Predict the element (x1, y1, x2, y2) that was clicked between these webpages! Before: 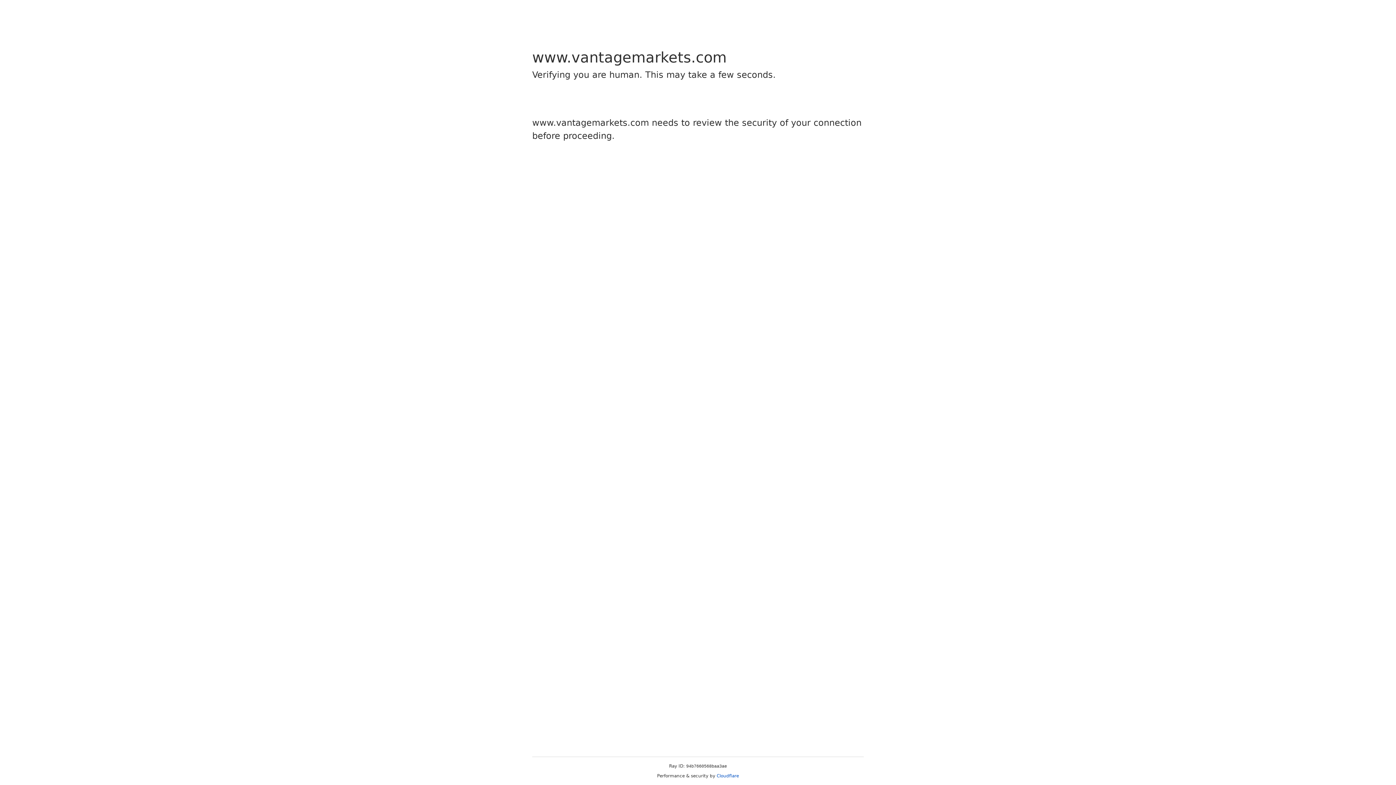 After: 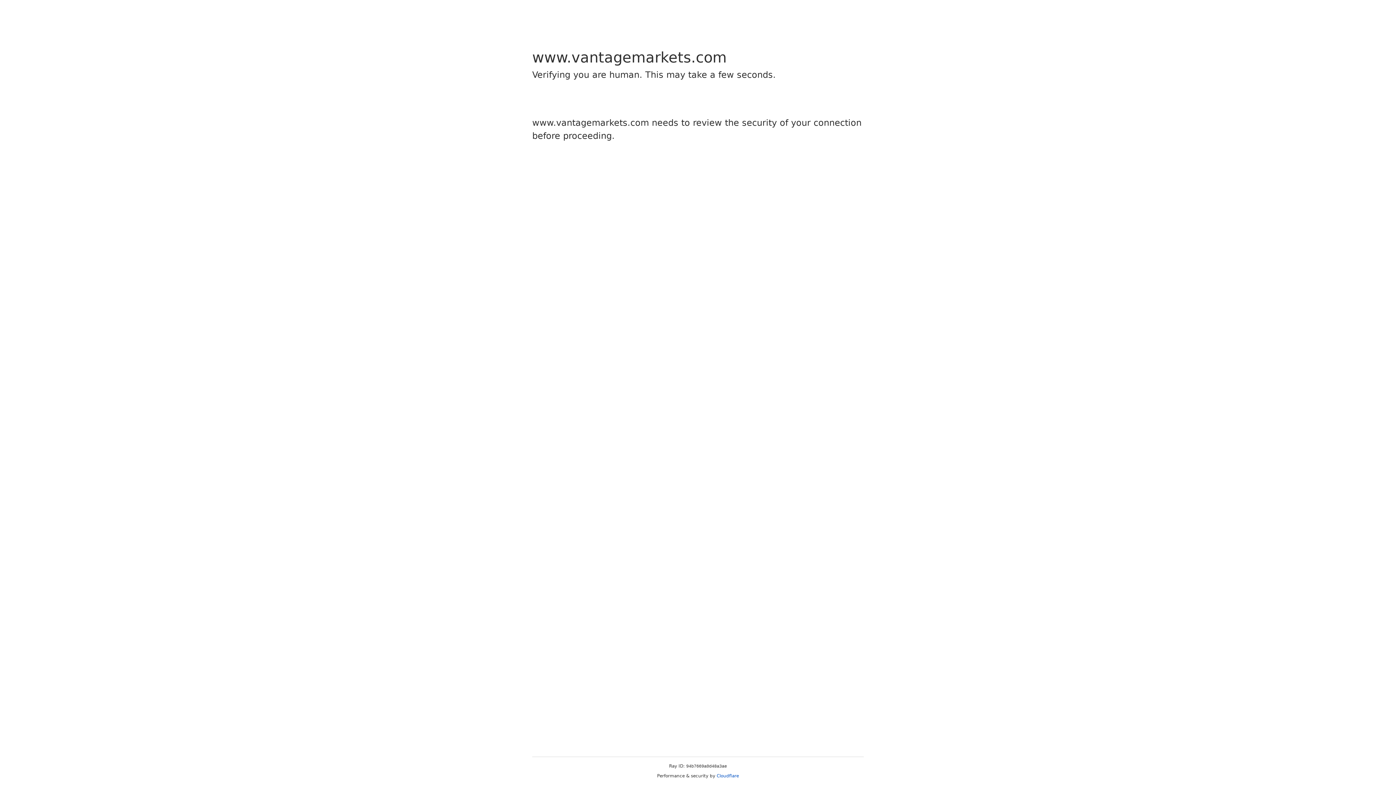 Action: bbox: (716, 773, 739, 778) label: Cloudflare